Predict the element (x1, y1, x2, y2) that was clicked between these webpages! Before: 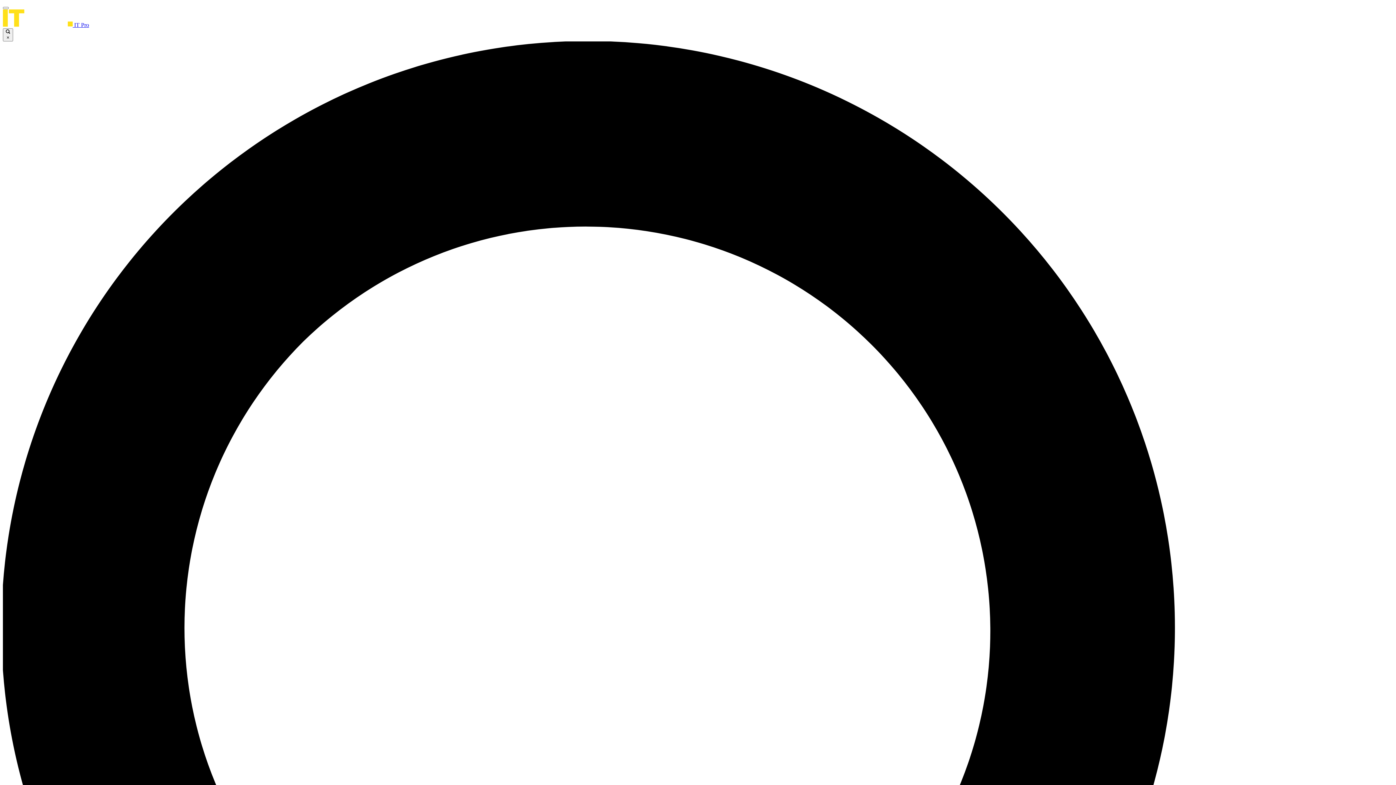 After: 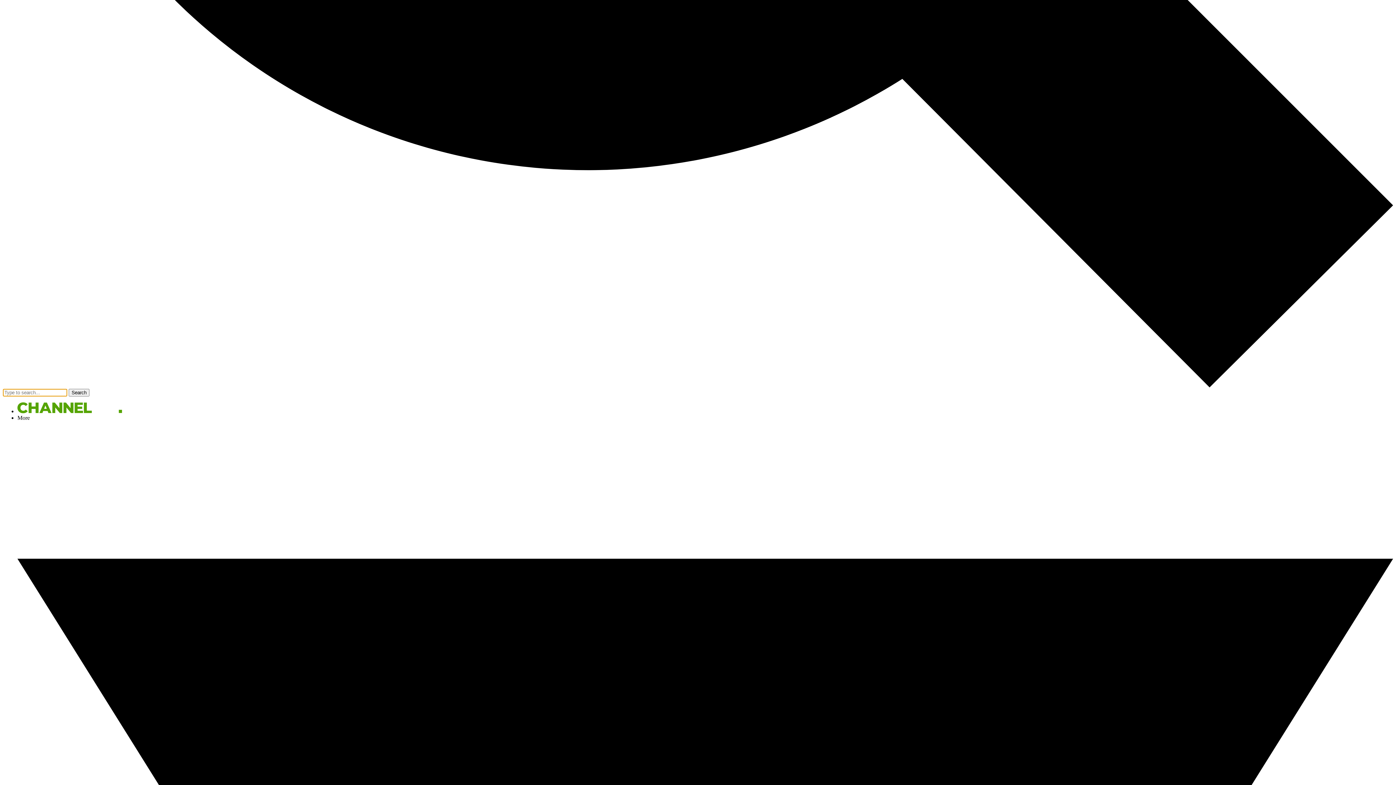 Action: bbox: (2, 28, 13, 41) label:  ×